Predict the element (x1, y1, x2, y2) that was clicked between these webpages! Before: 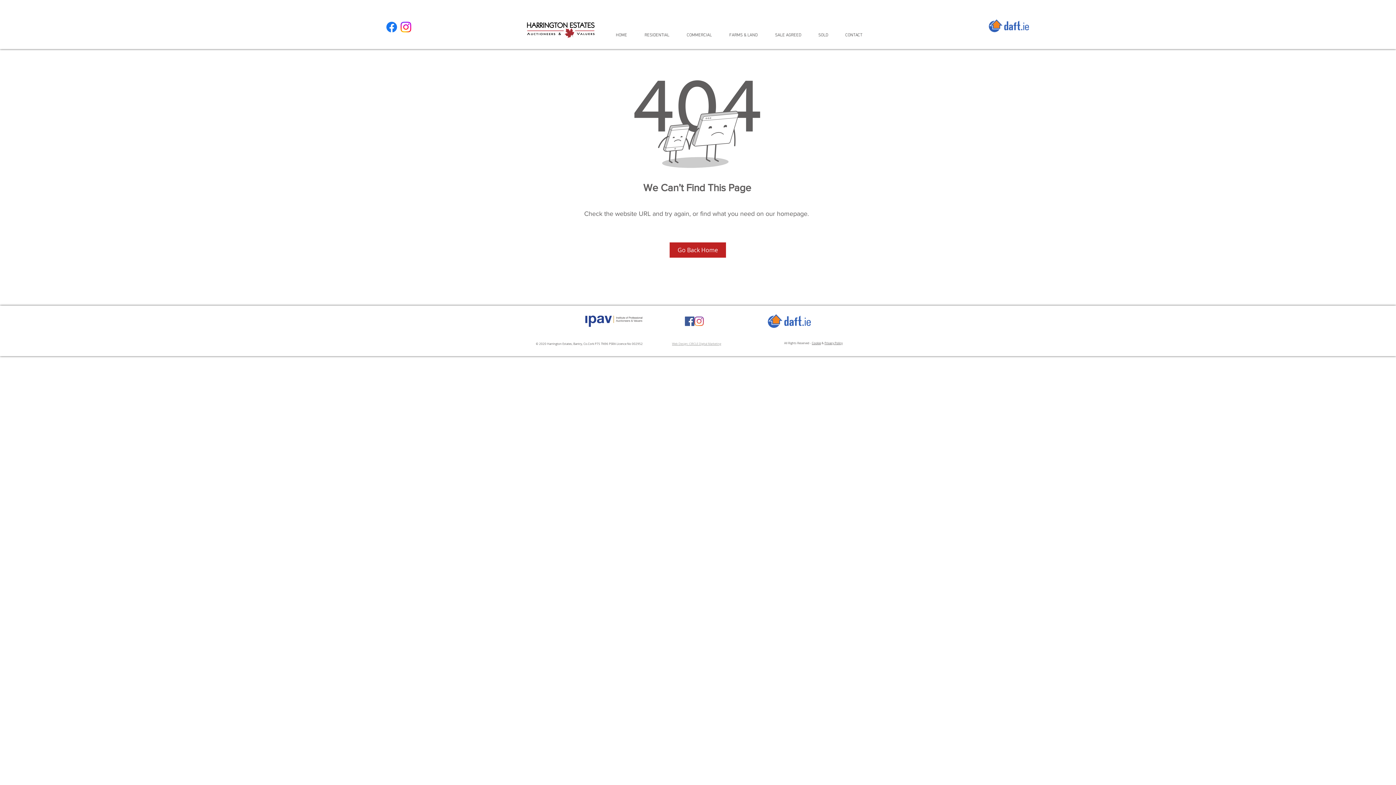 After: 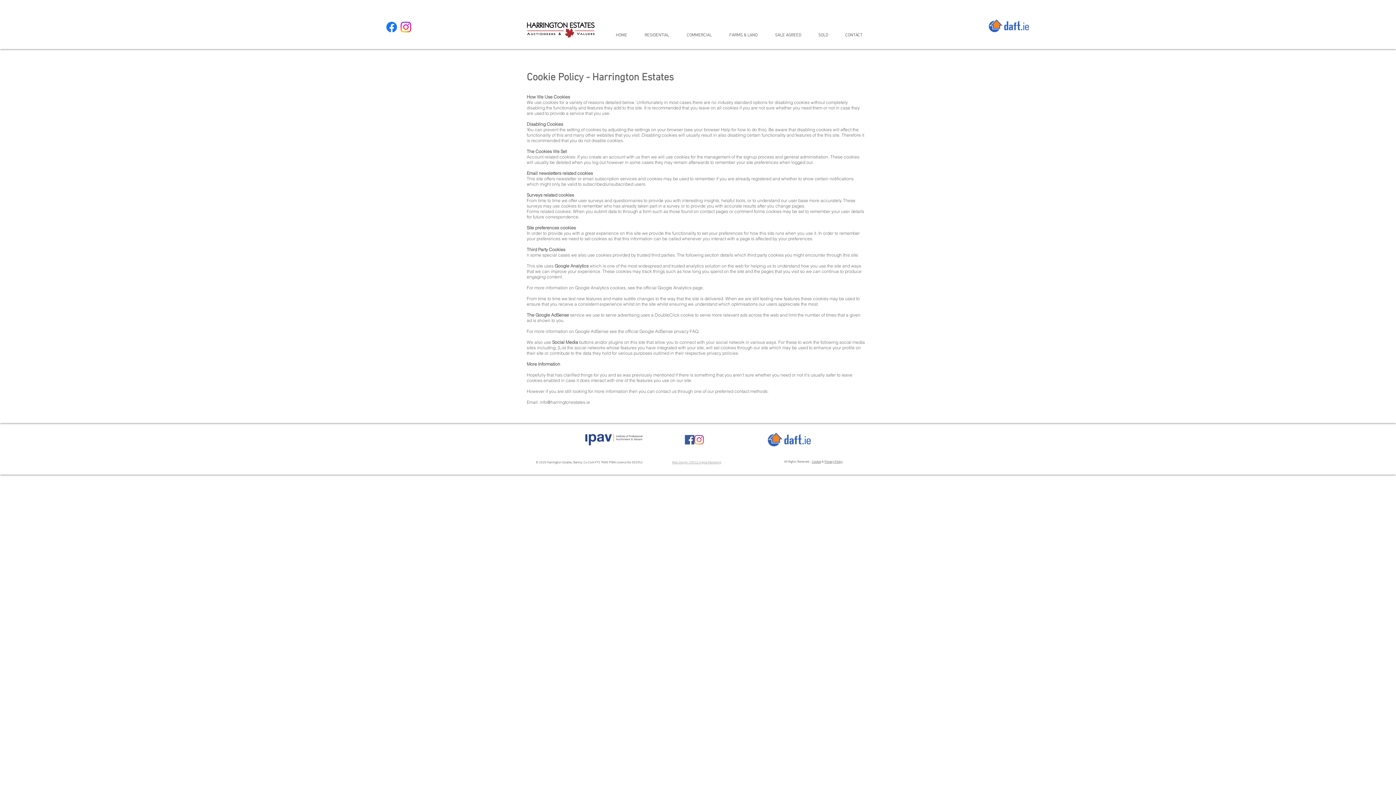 Action: bbox: (812, 341, 821, 345) label: Cookie